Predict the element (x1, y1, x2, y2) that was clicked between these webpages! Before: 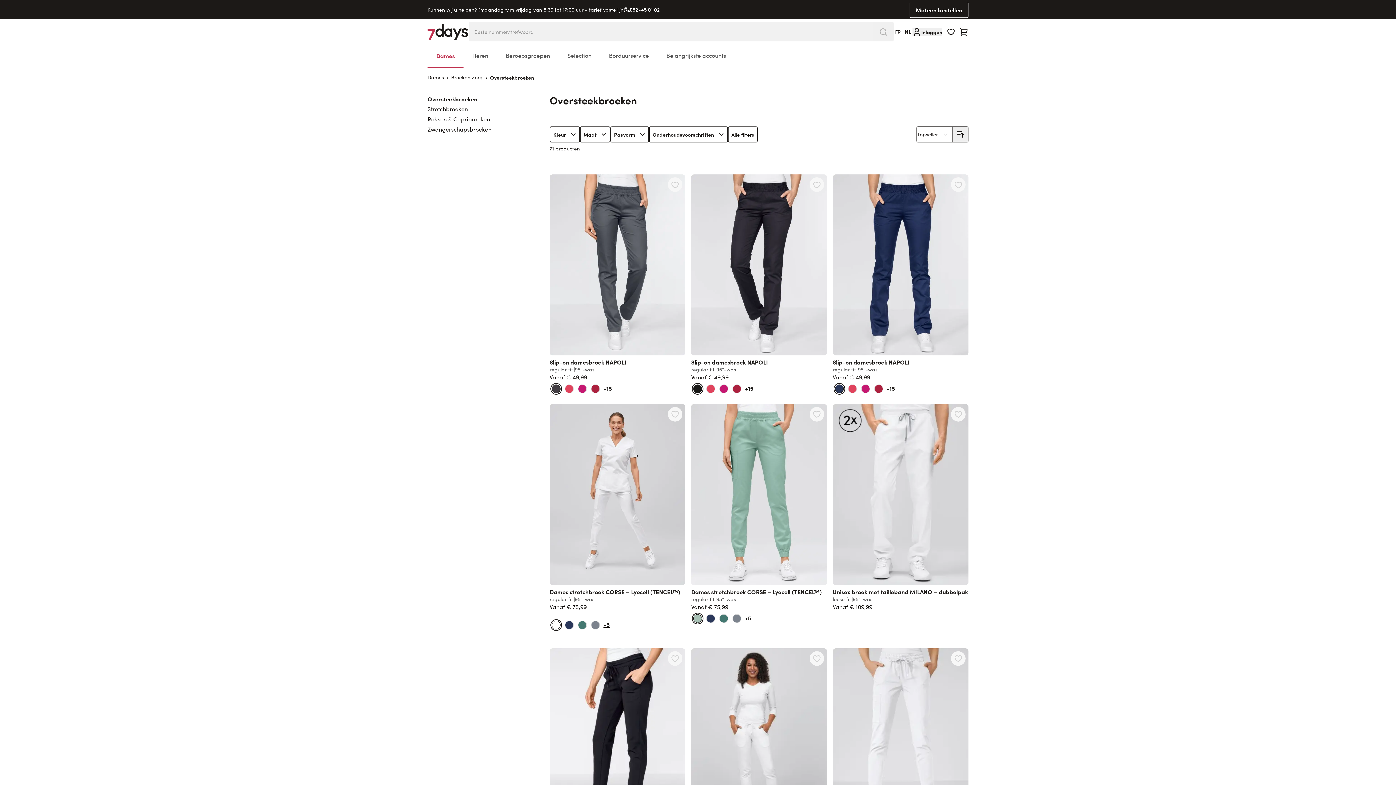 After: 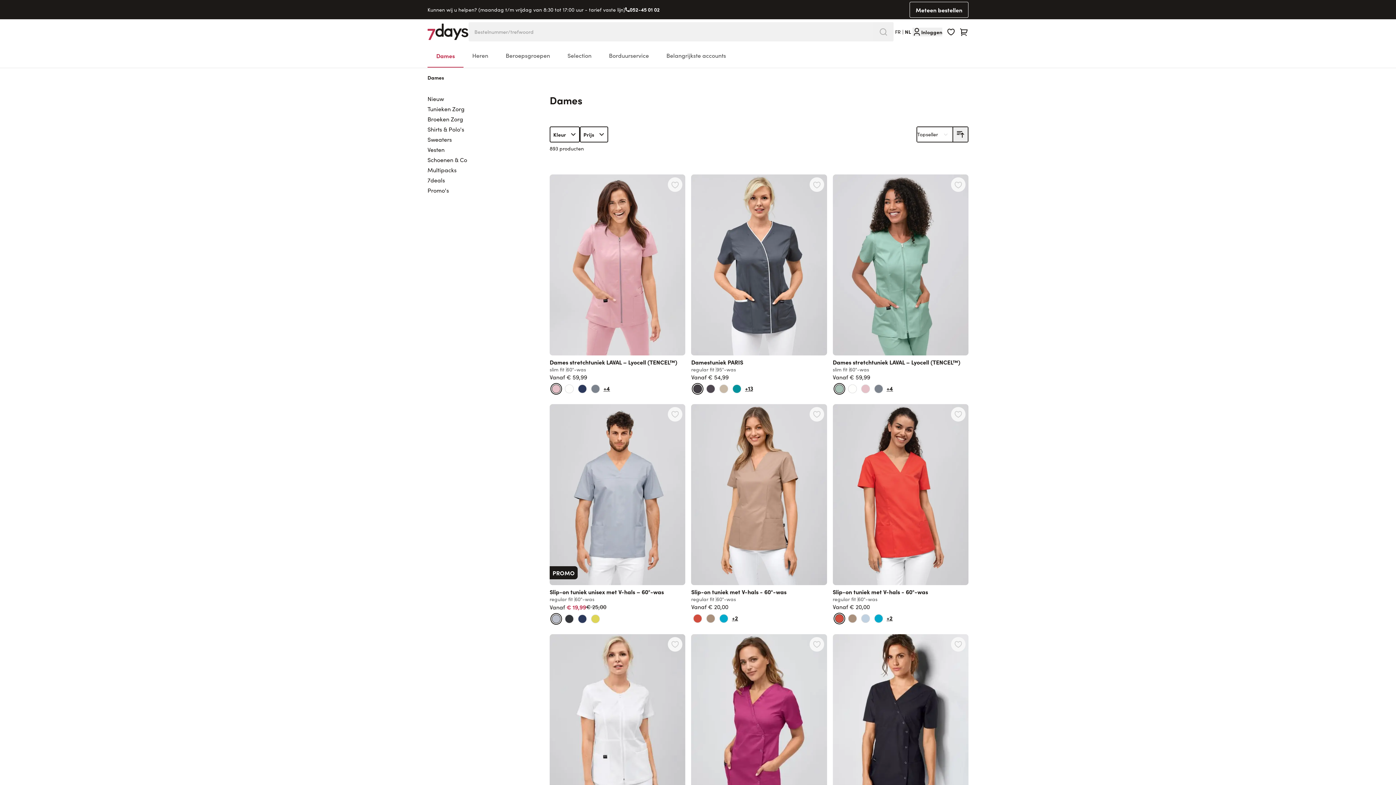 Action: bbox: (427, 68, 444, 86) label: Dames